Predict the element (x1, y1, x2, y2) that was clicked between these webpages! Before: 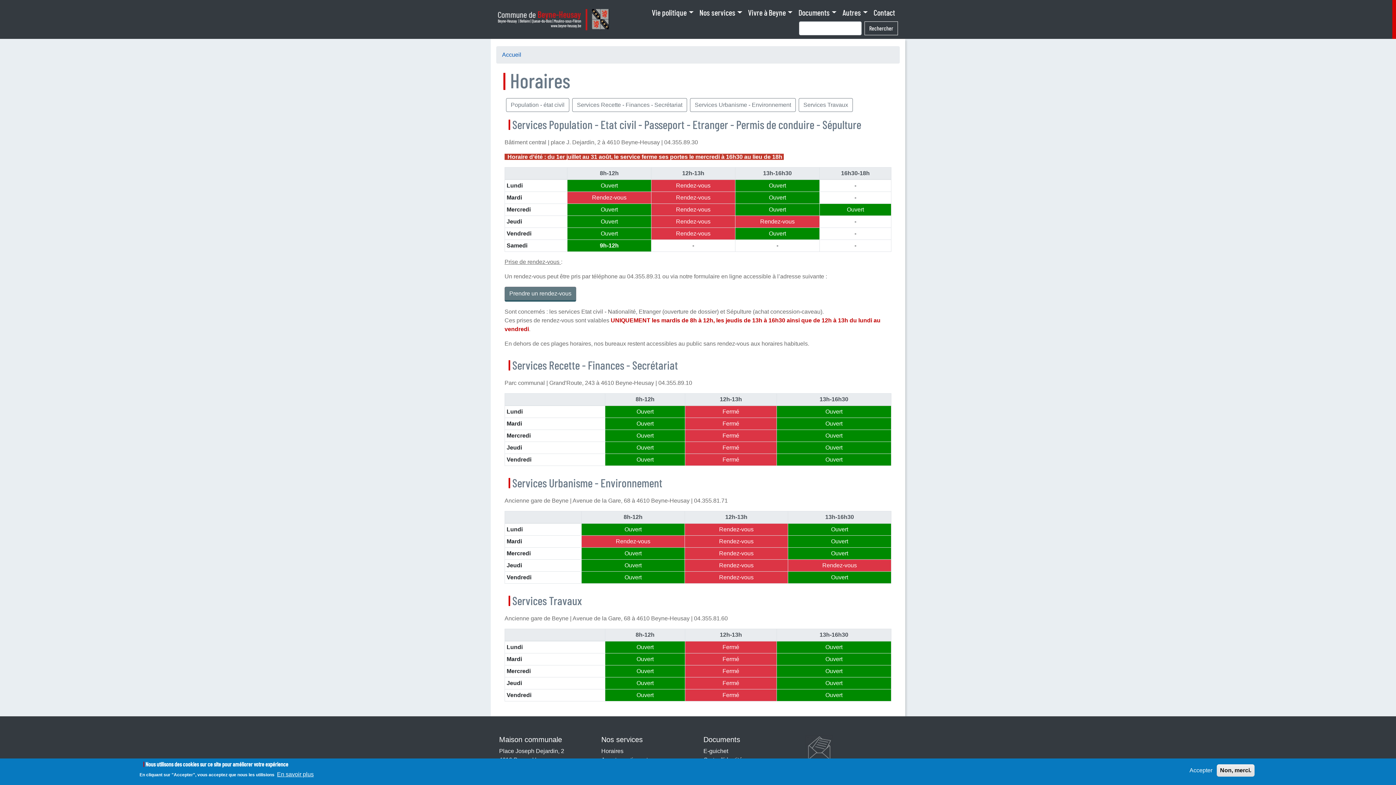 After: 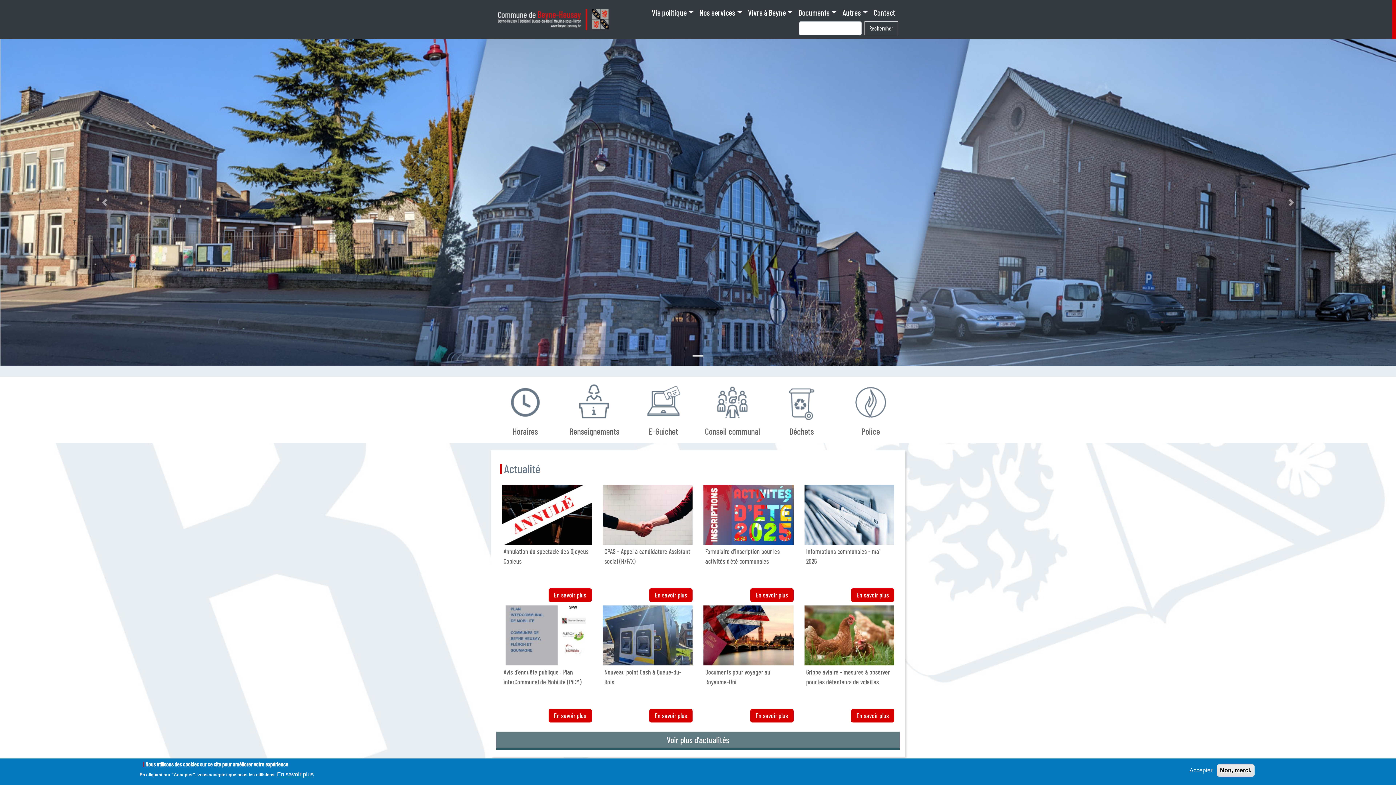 Action: bbox: (502, 51, 521, 57) label: Accueil